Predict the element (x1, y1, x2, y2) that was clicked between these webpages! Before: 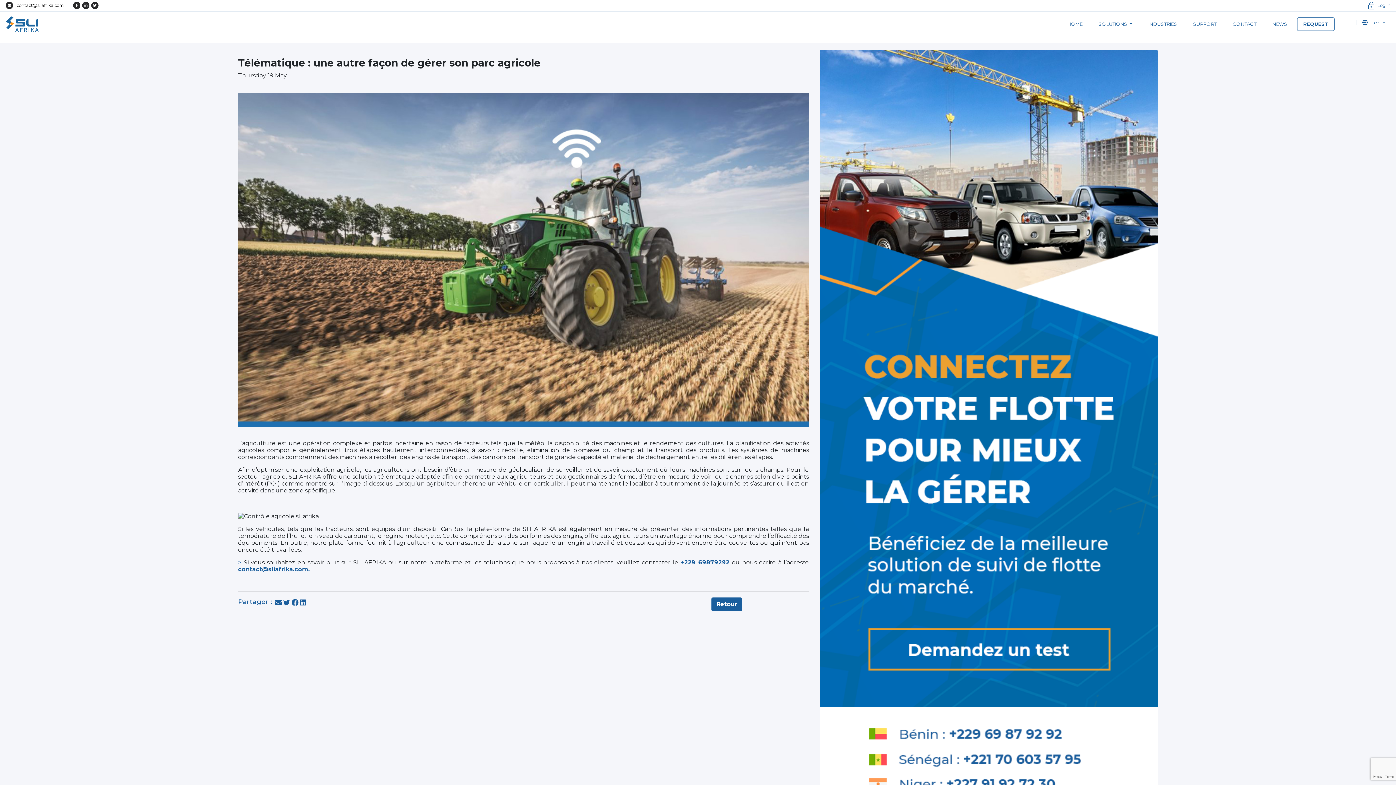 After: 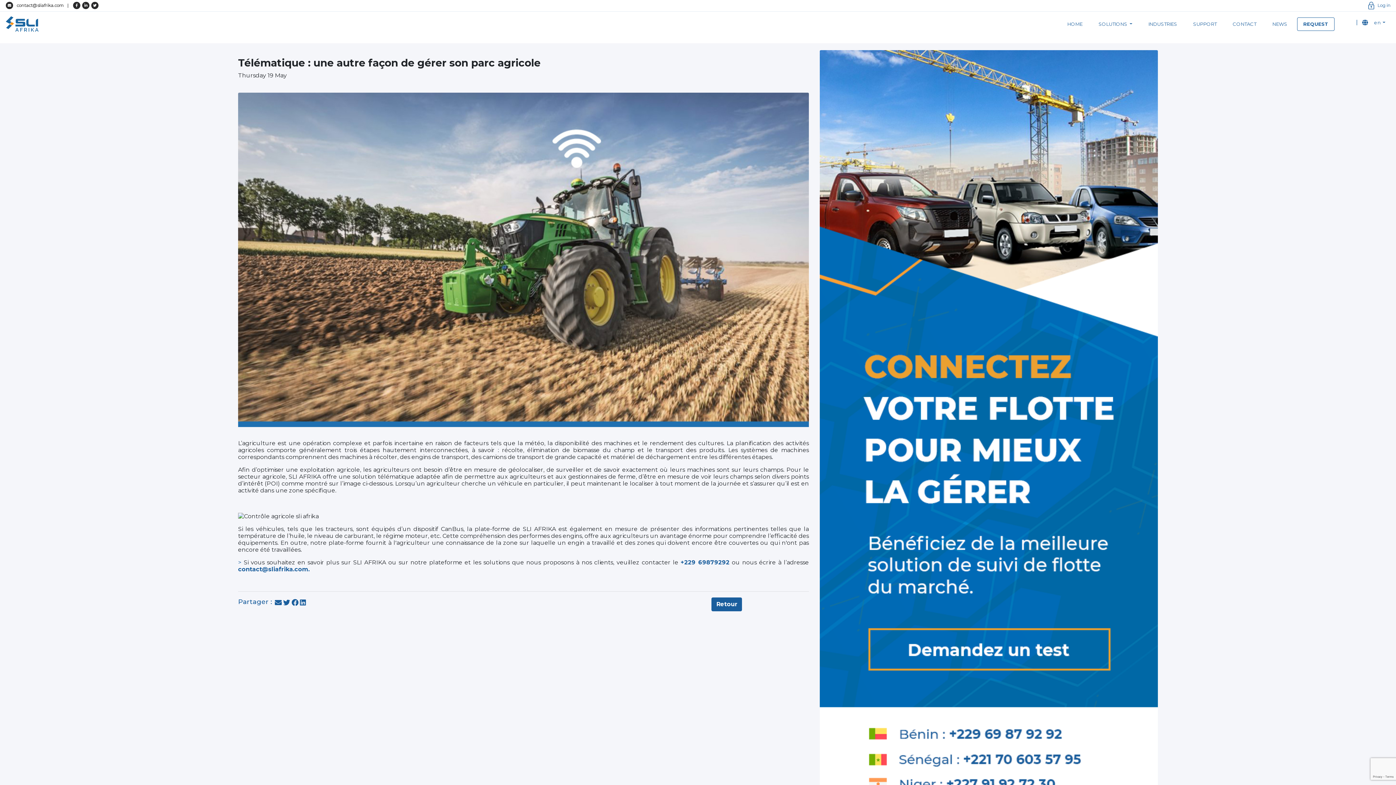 Action: bbox: (283, 599, 290, 611)